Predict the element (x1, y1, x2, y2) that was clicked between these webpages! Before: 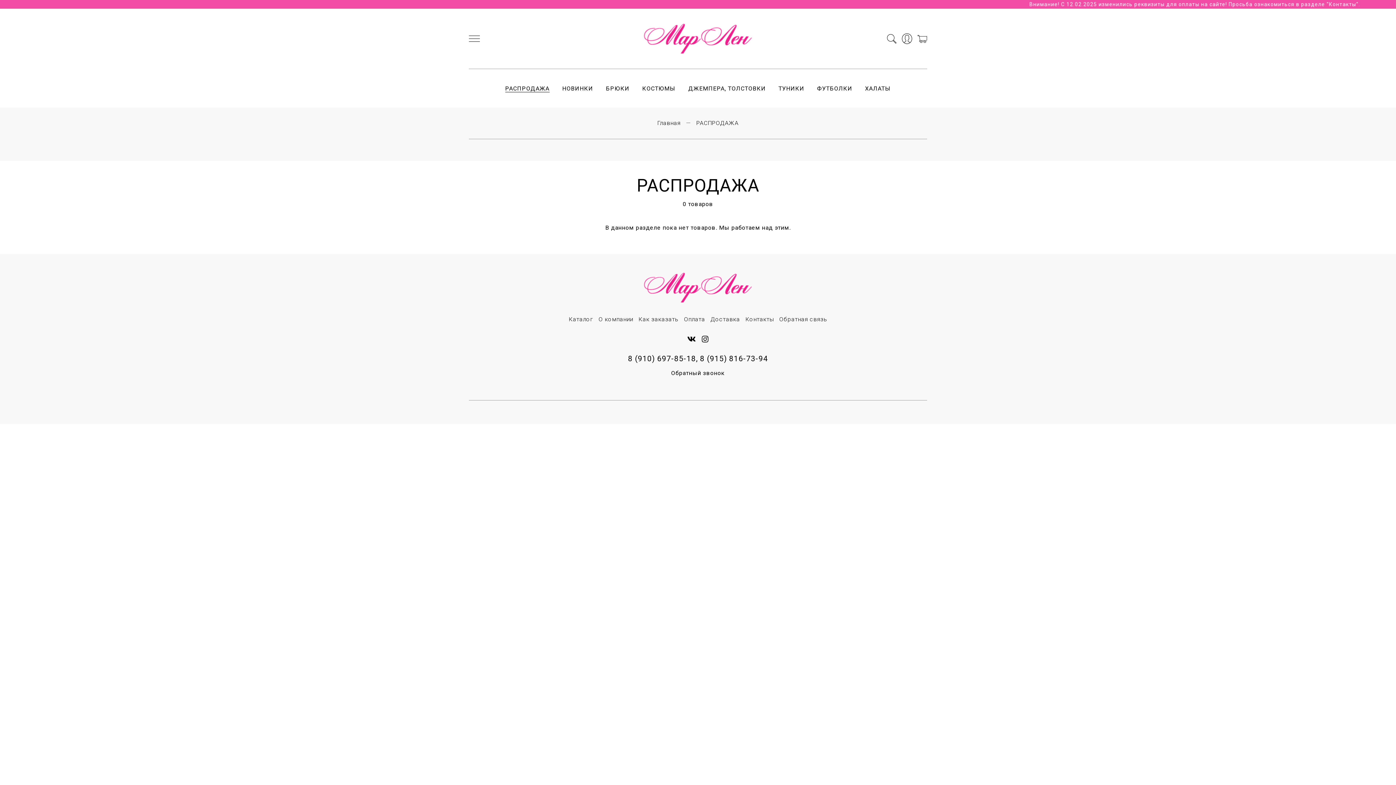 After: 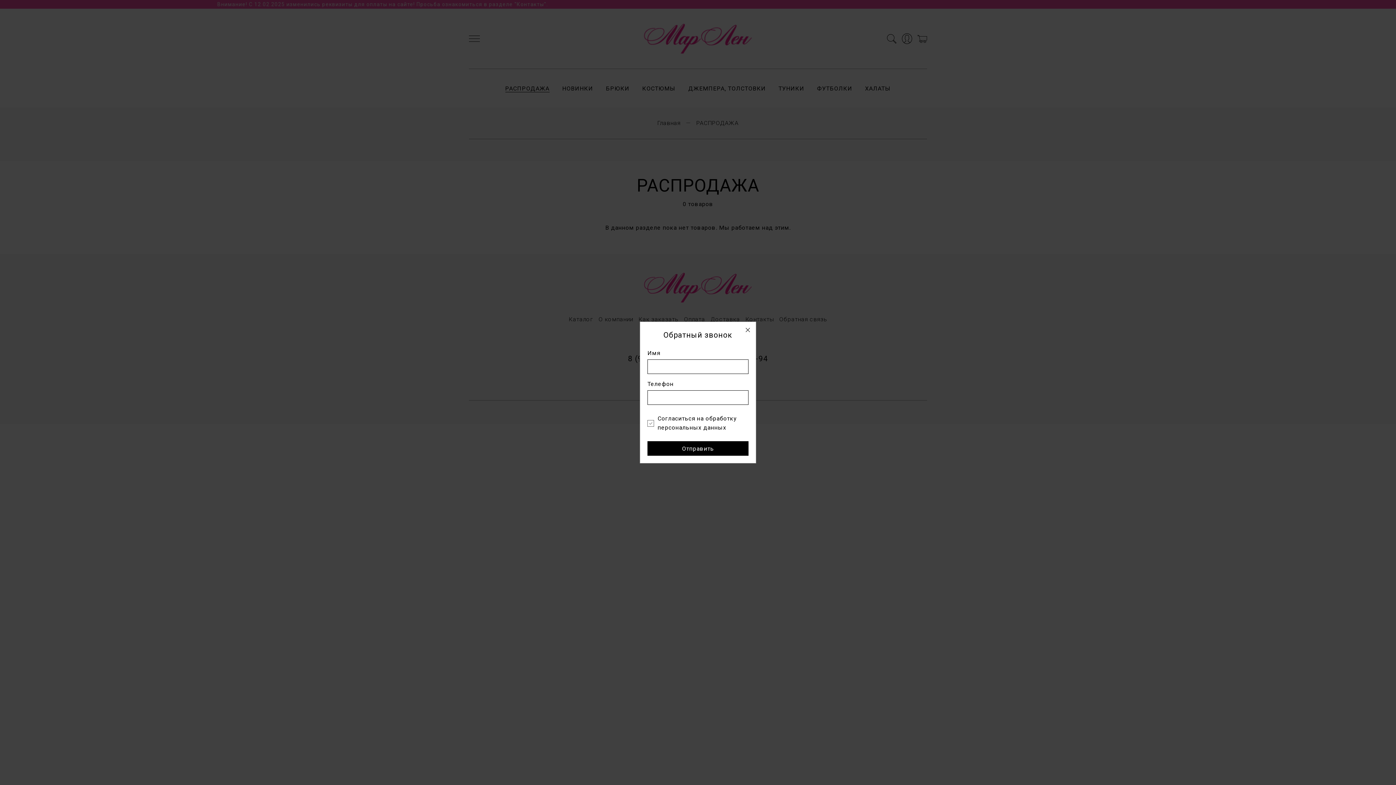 Action: bbox: (671, 368, 725, 378) label: Обратный звонок